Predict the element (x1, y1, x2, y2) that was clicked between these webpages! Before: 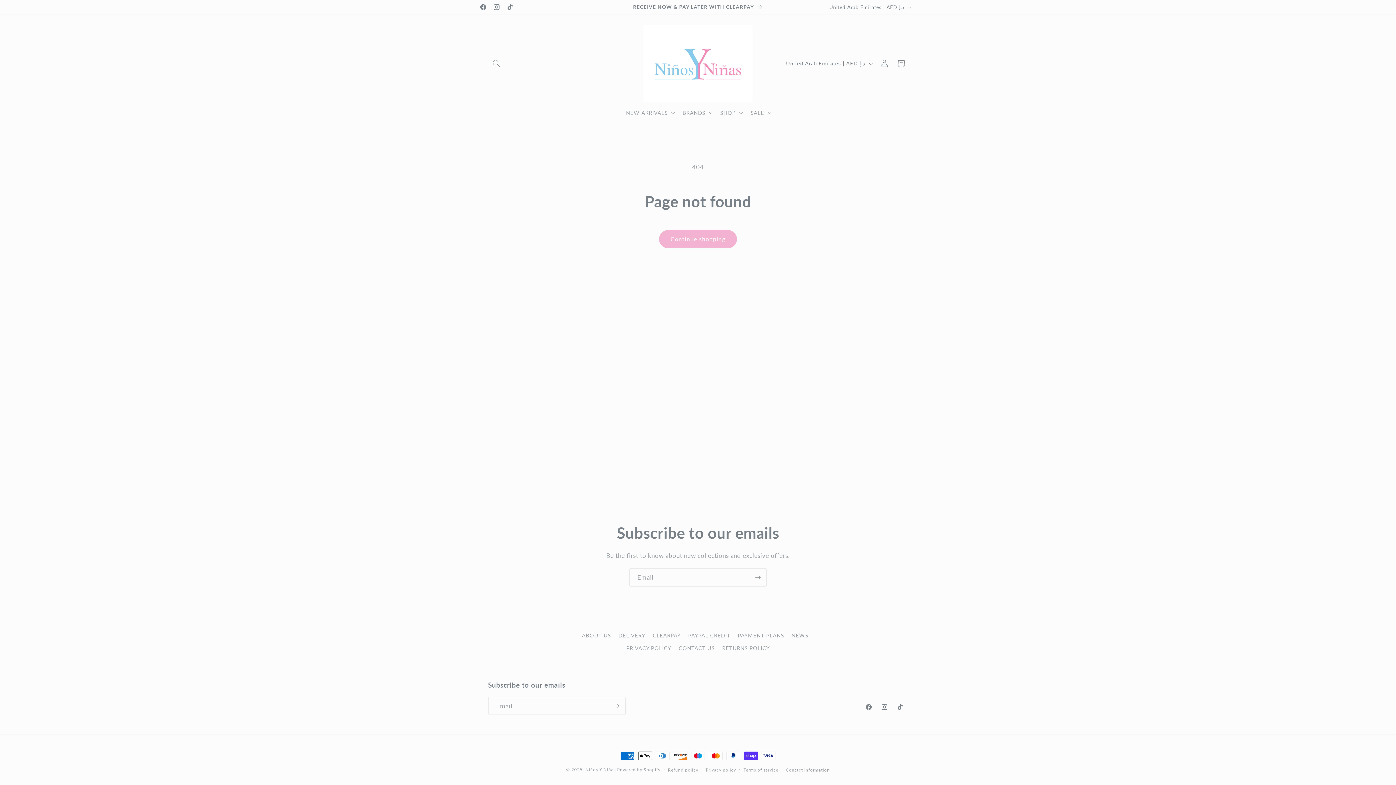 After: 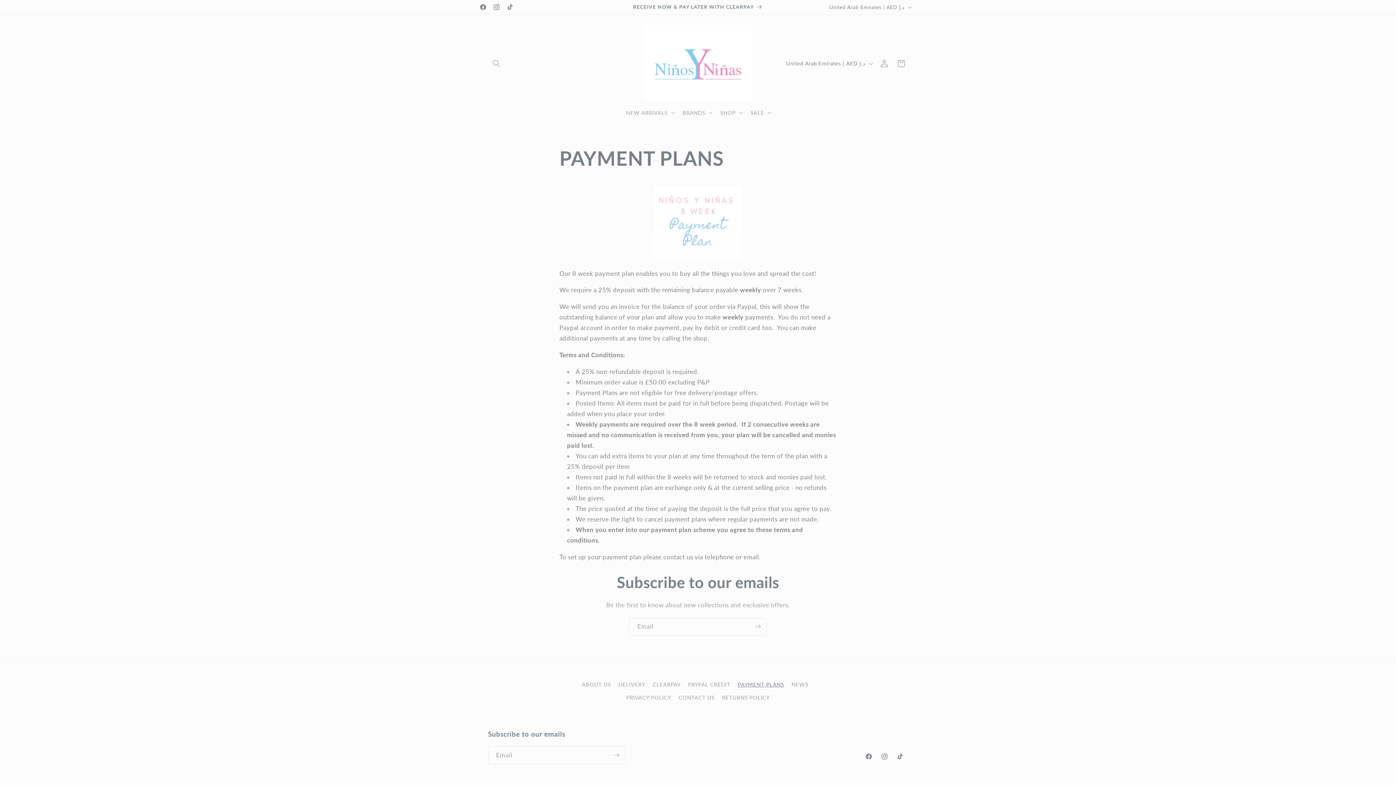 Action: label: PAYMENT PLANS bbox: (738, 629, 784, 642)